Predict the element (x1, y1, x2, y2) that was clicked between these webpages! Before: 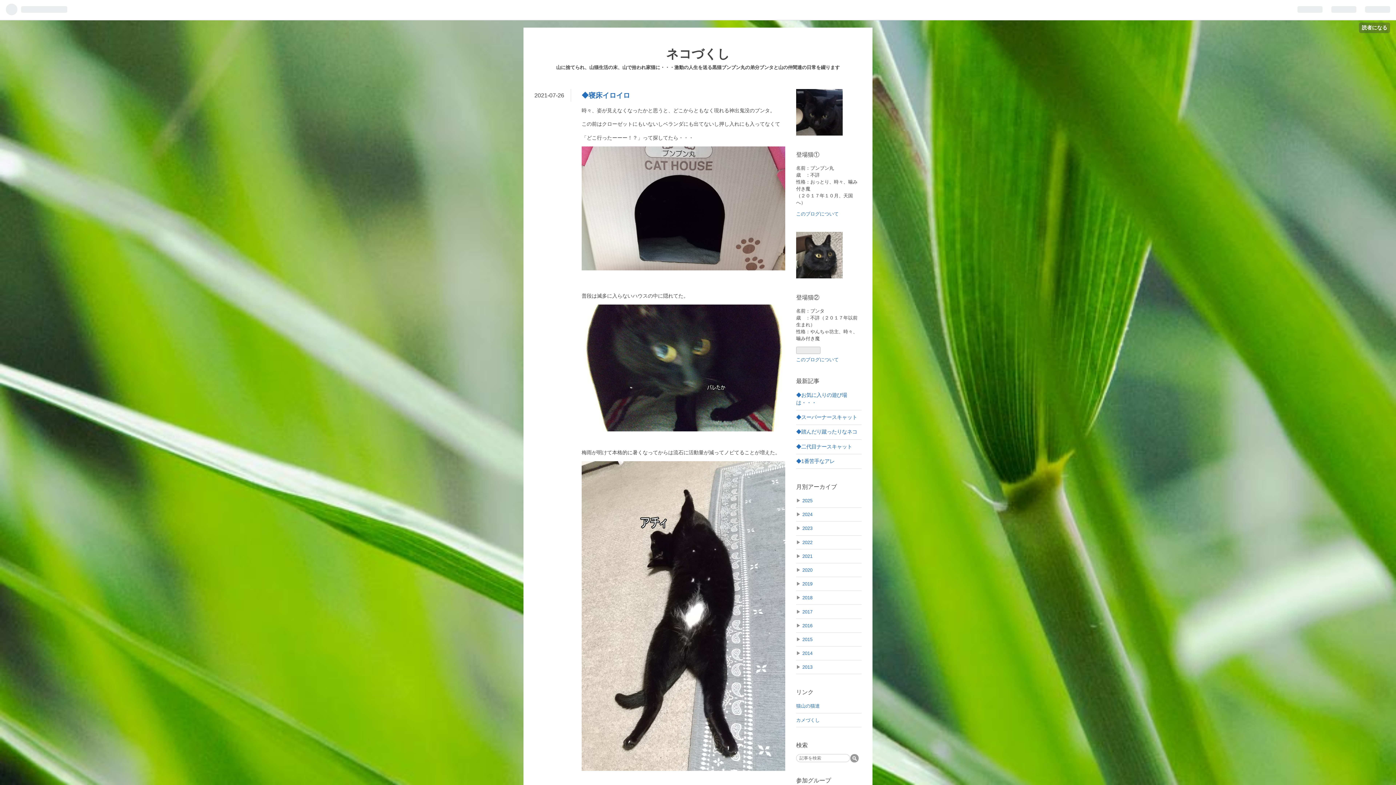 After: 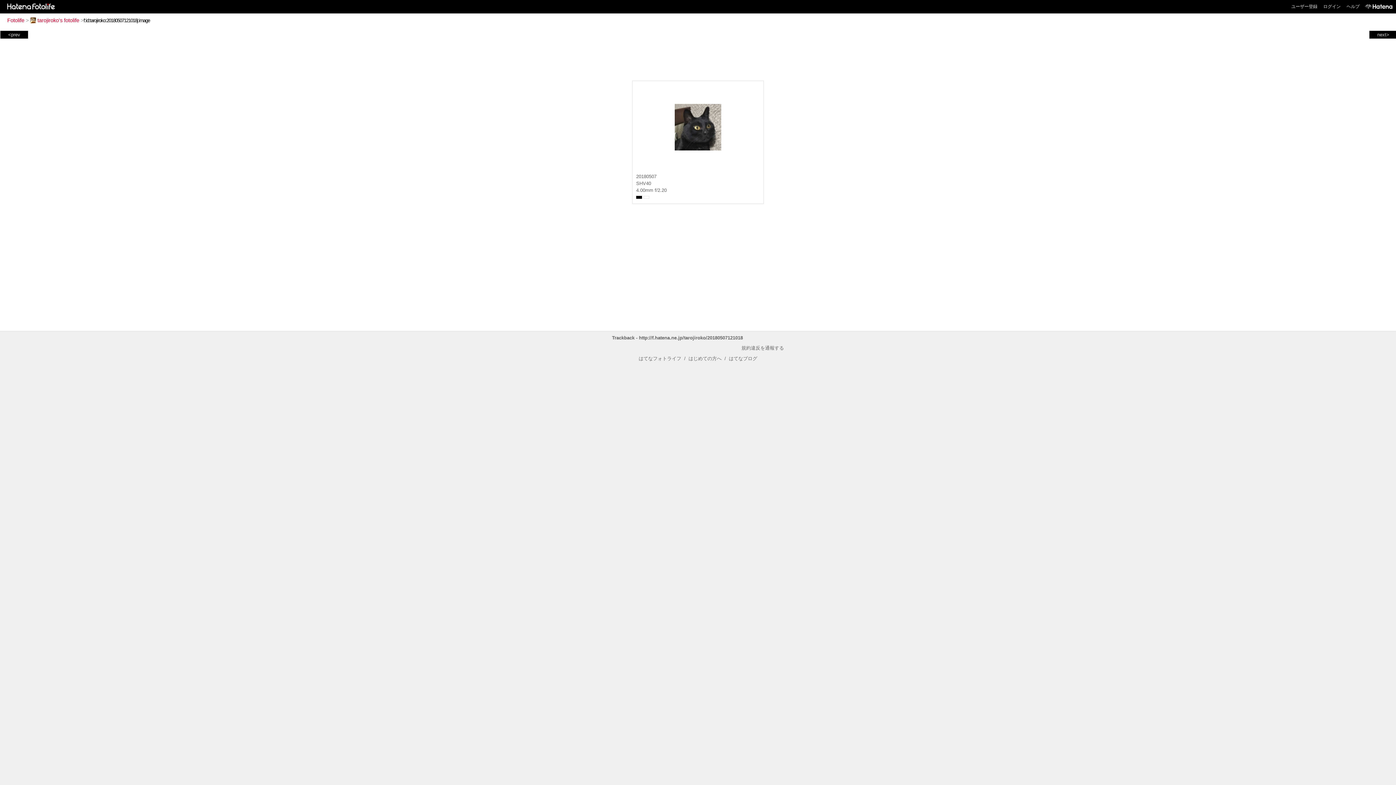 Action: bbox: (796, 274, 842, 279)